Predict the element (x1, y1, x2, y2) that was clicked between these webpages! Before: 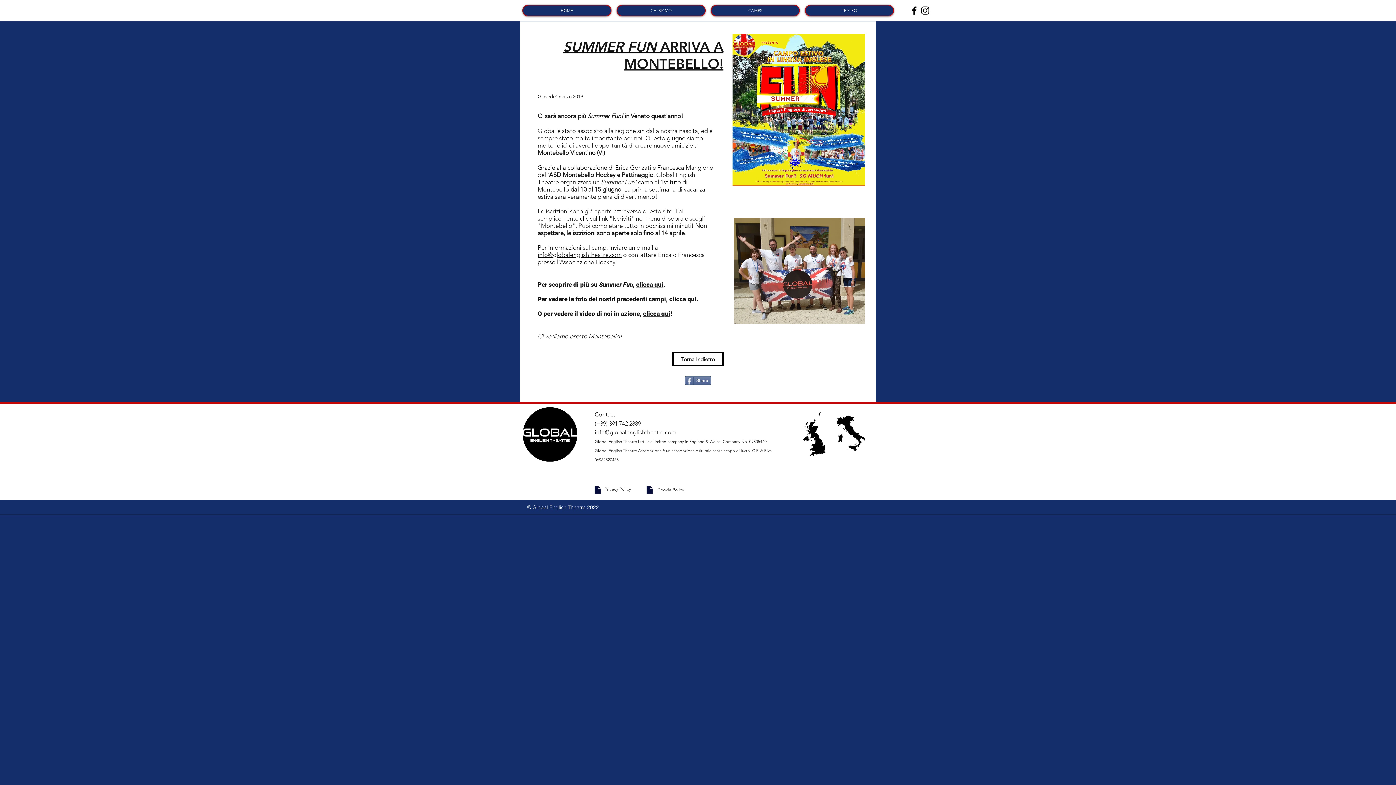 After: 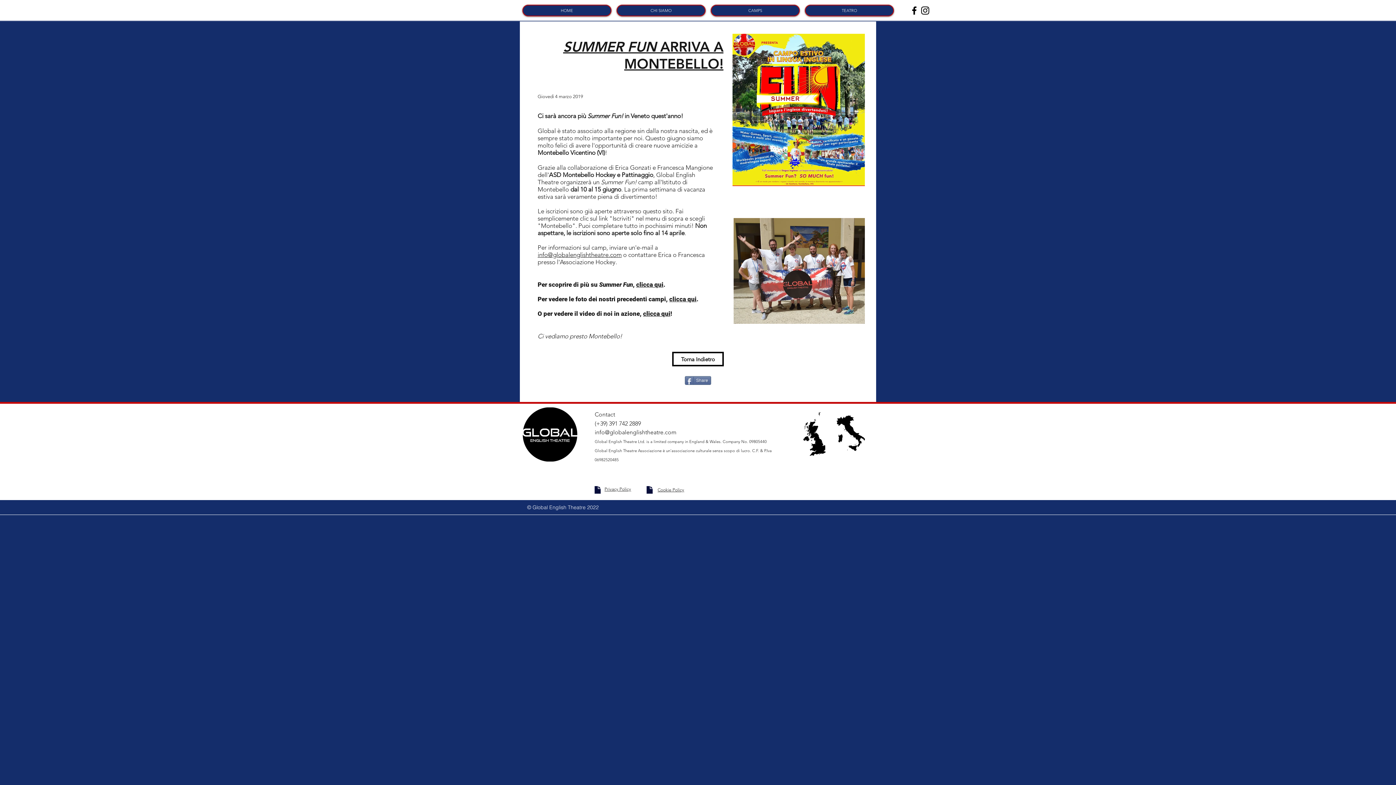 Action: bbox: (920, 5, 930, 16) label: Black Instagram Icon